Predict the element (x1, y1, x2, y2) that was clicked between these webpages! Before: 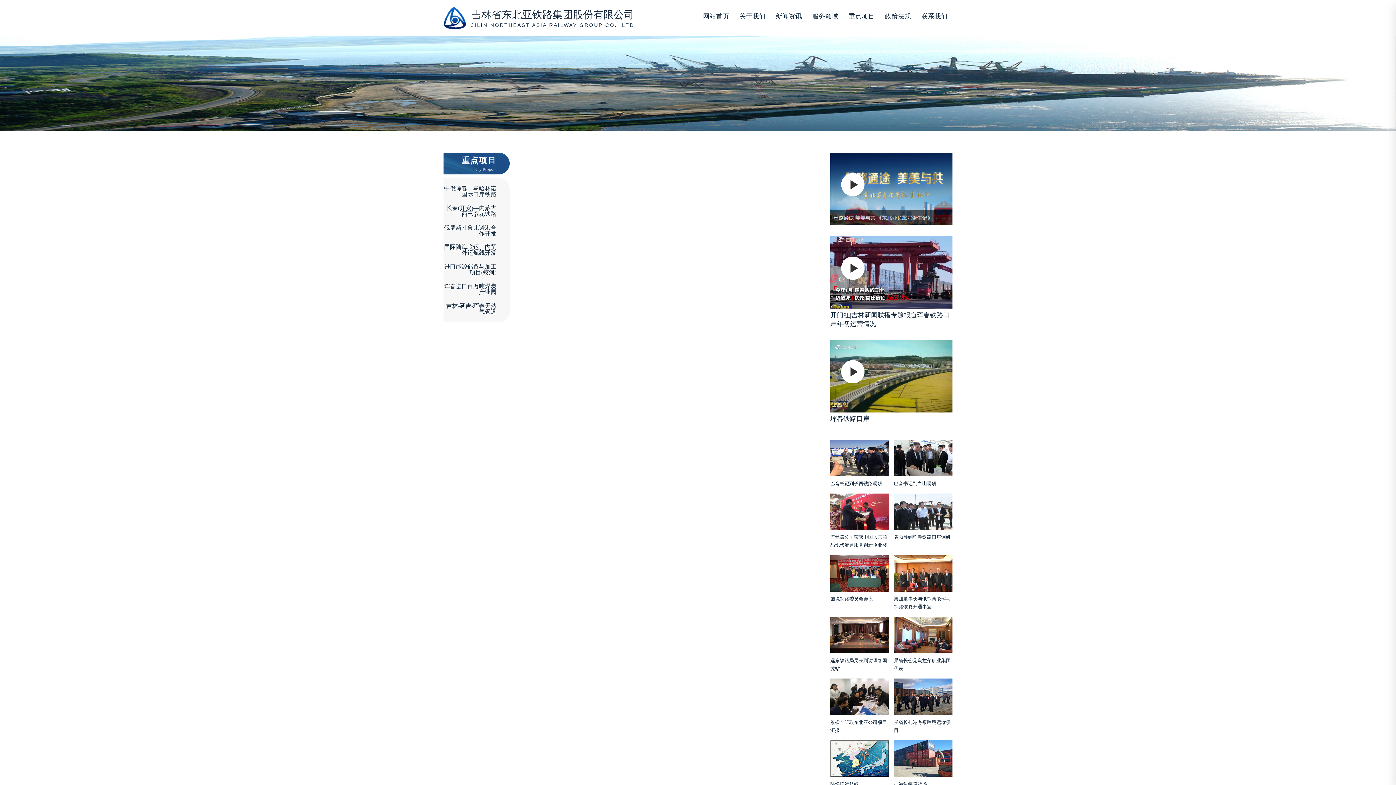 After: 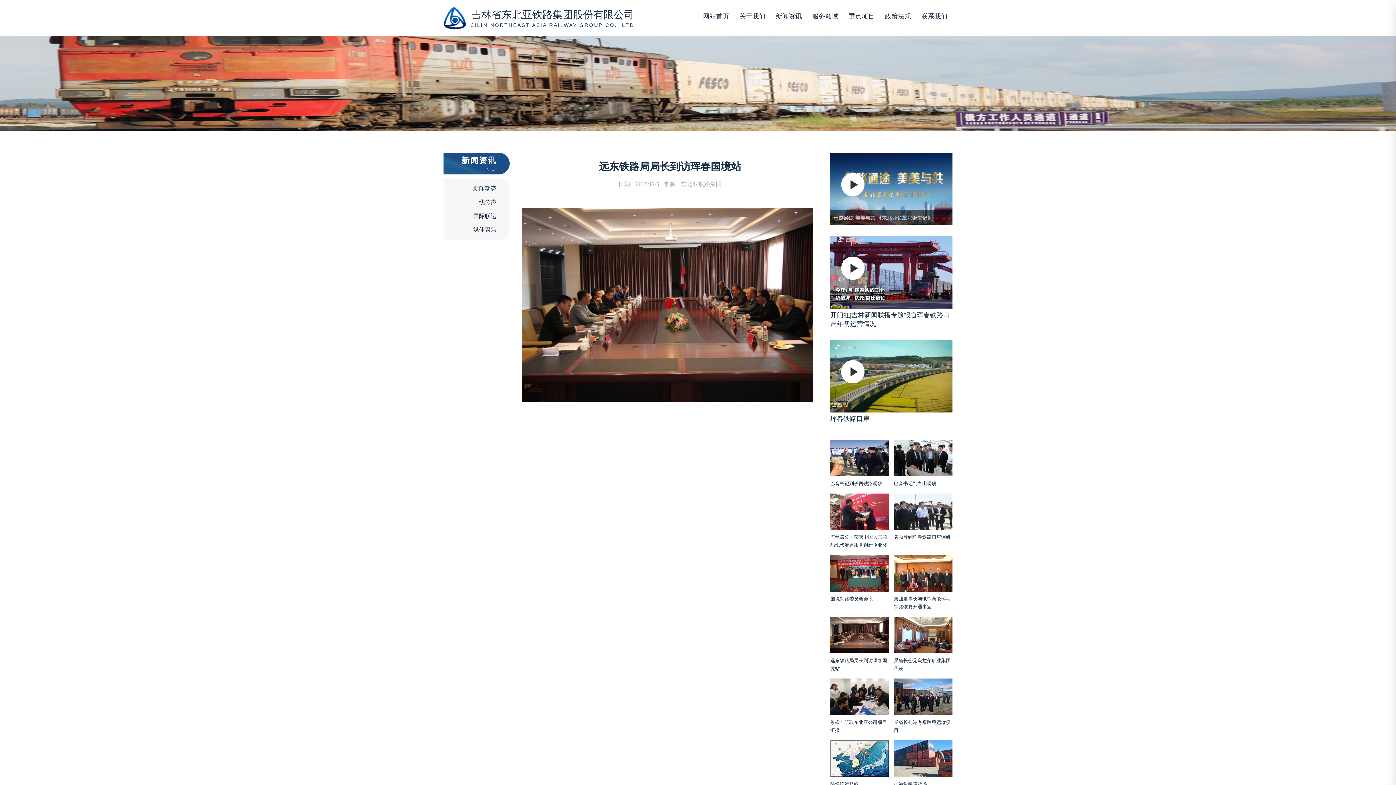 Action: label: 远东铁路局局长到访珲春国境站 bbox: (830, 617, 889, 678)